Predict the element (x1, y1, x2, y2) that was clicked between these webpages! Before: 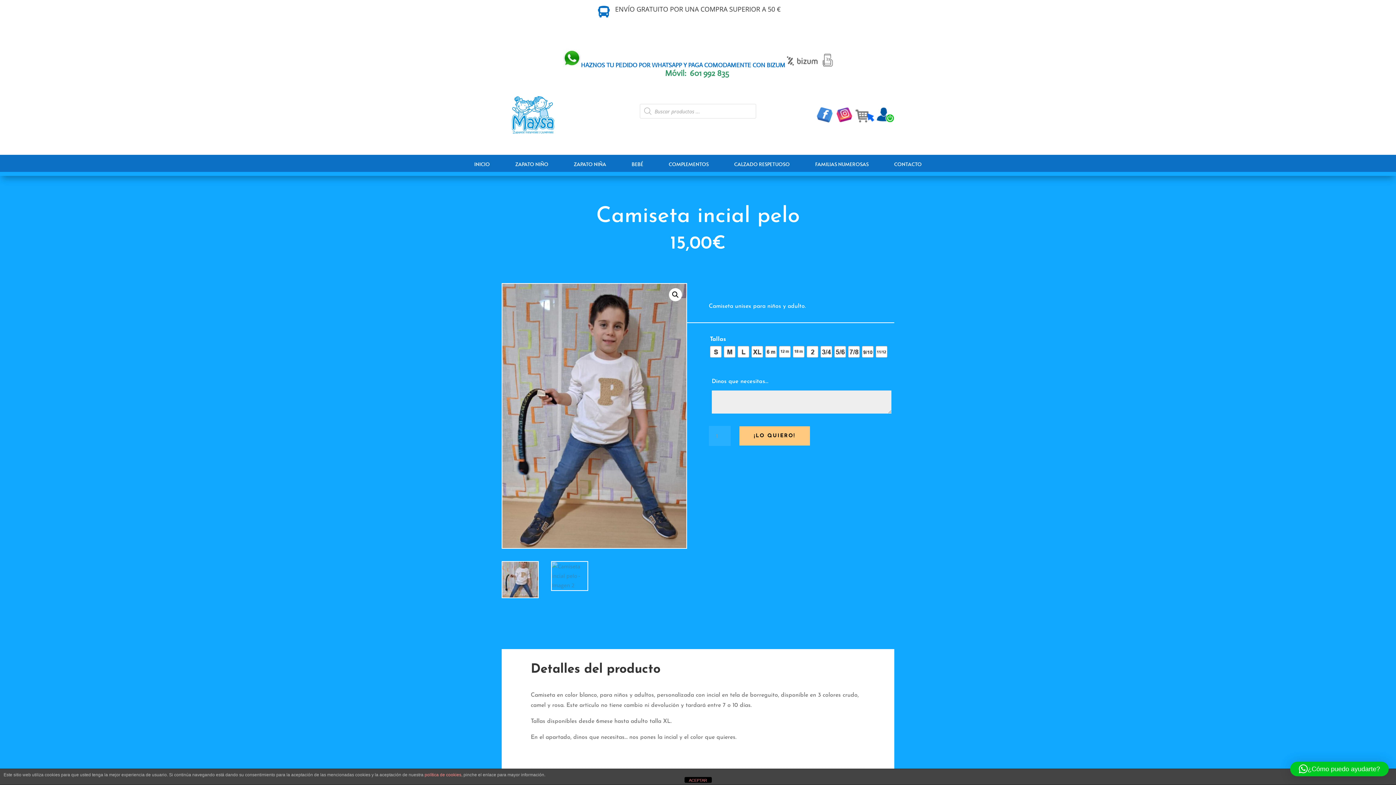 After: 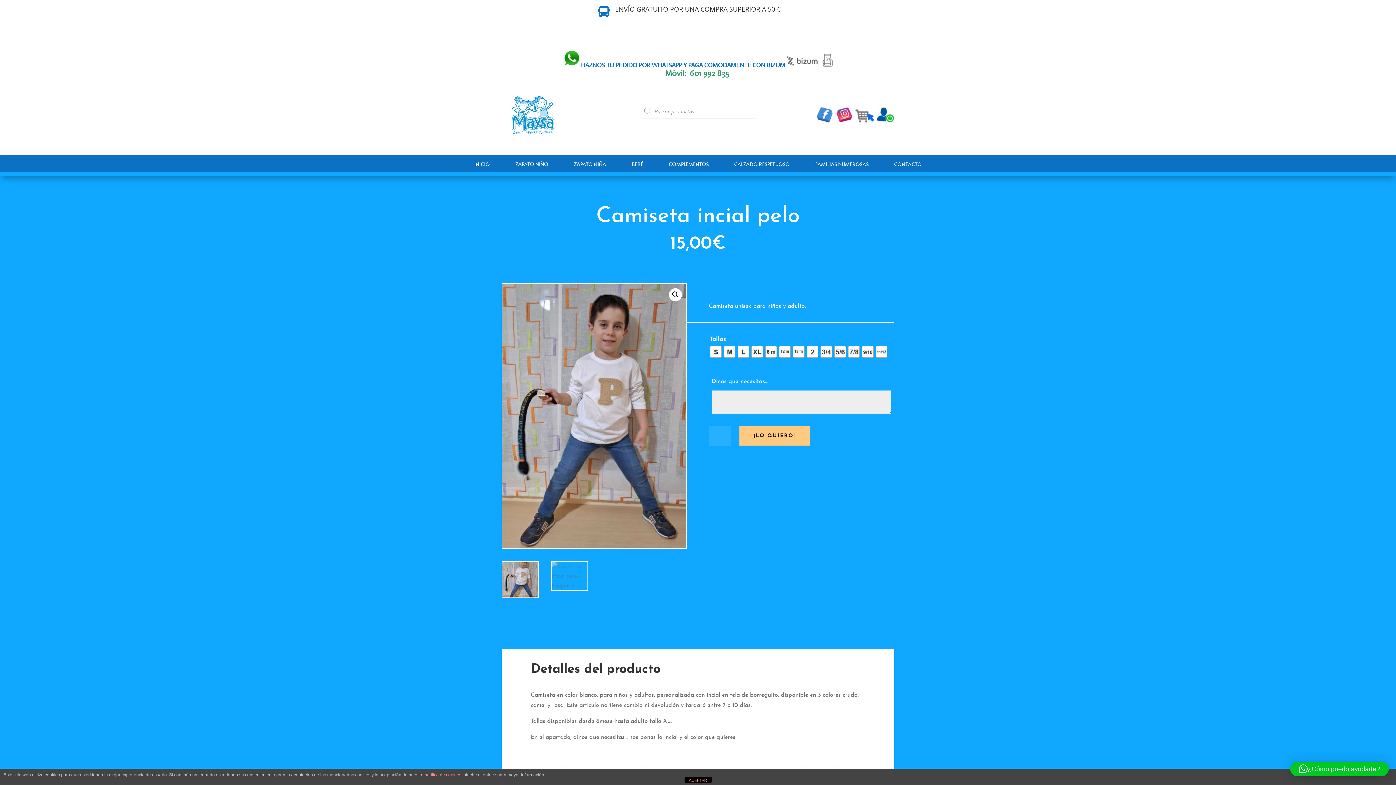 Action: bbox: (815, 118, 833, 125)